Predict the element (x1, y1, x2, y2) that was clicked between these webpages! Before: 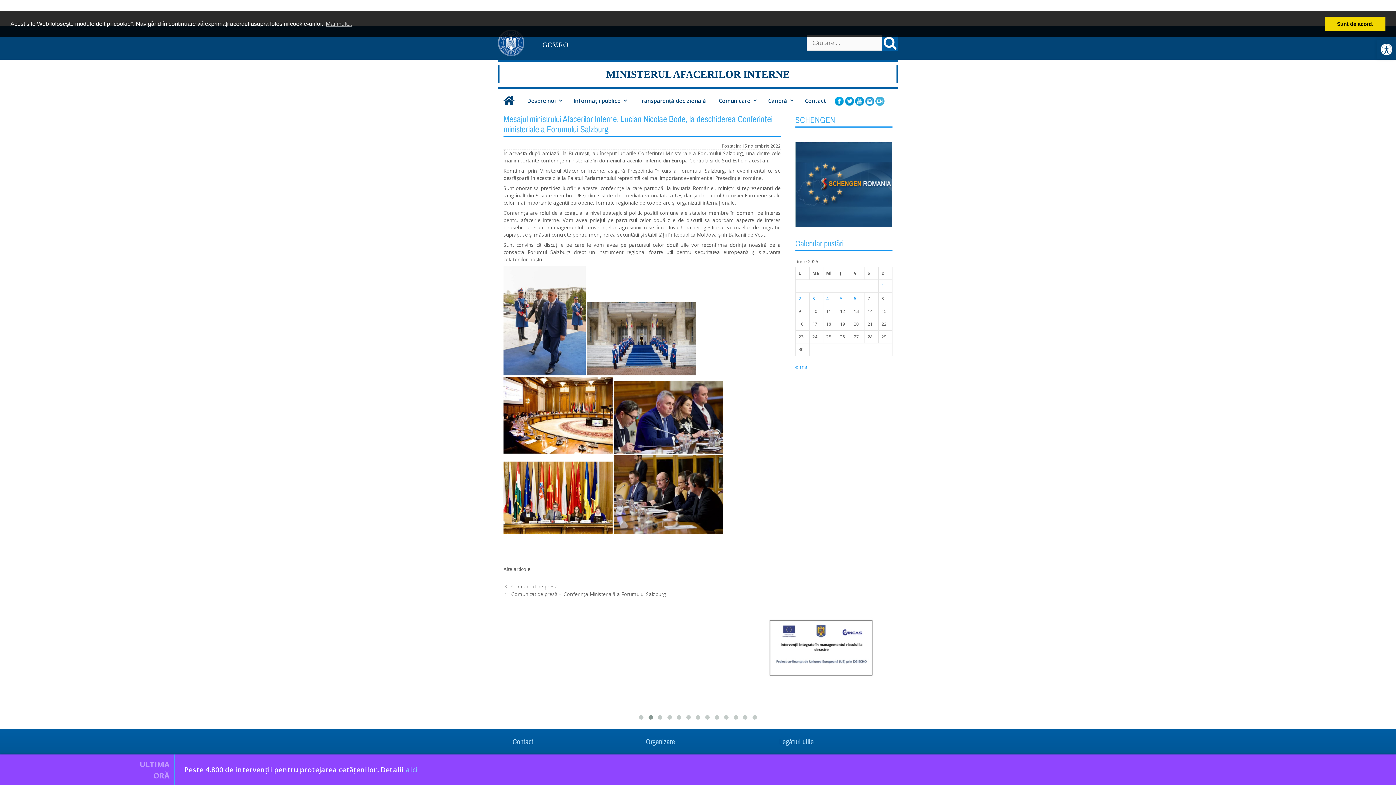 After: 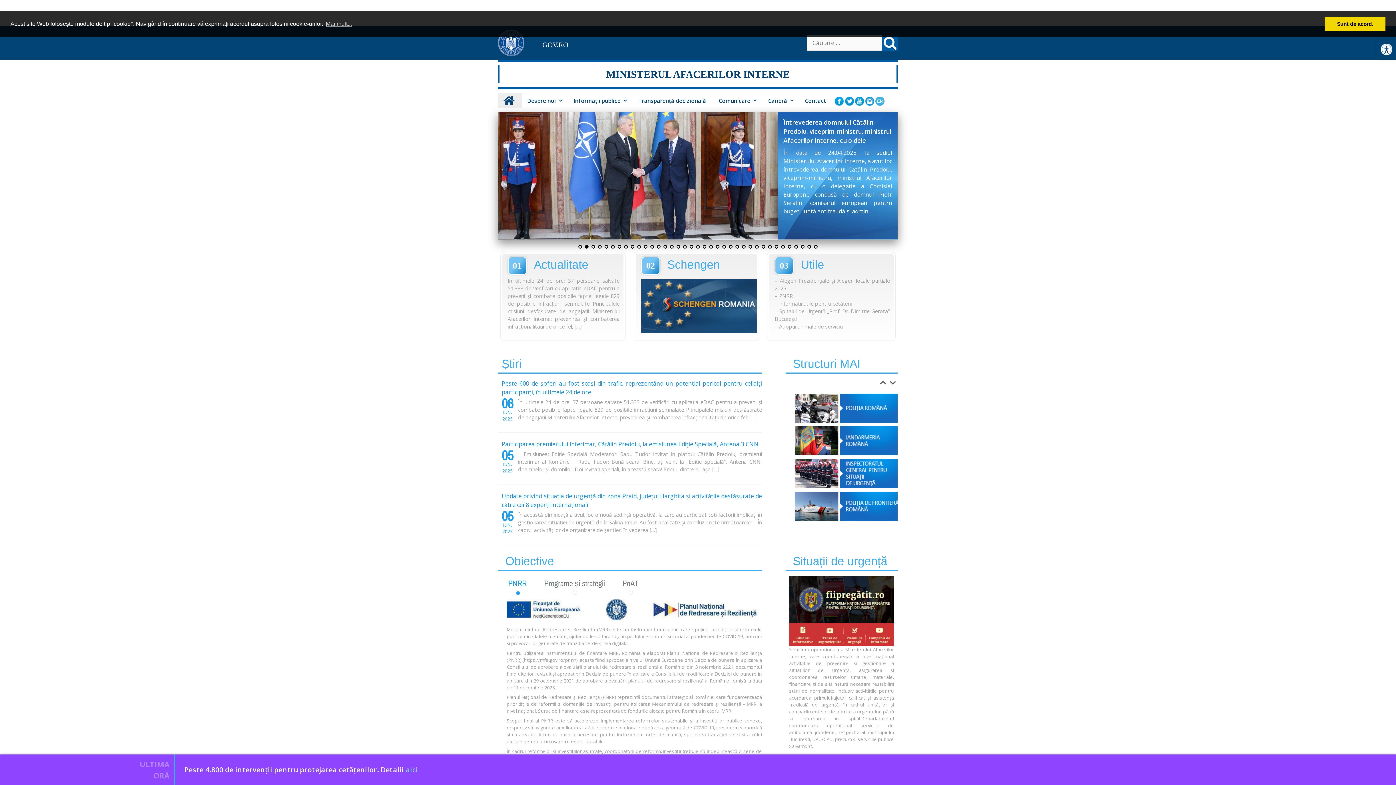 Action: bbox: (498, 92, 521, 108)